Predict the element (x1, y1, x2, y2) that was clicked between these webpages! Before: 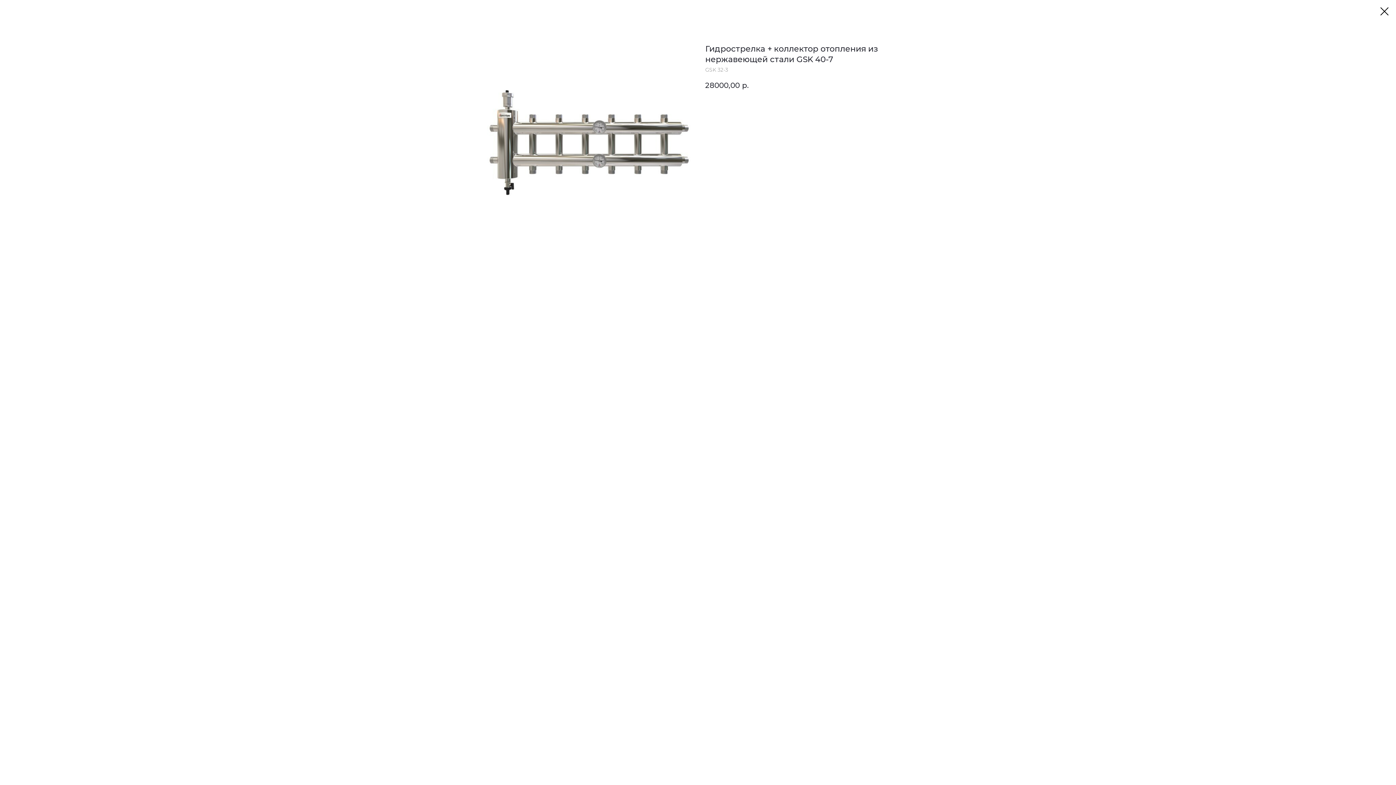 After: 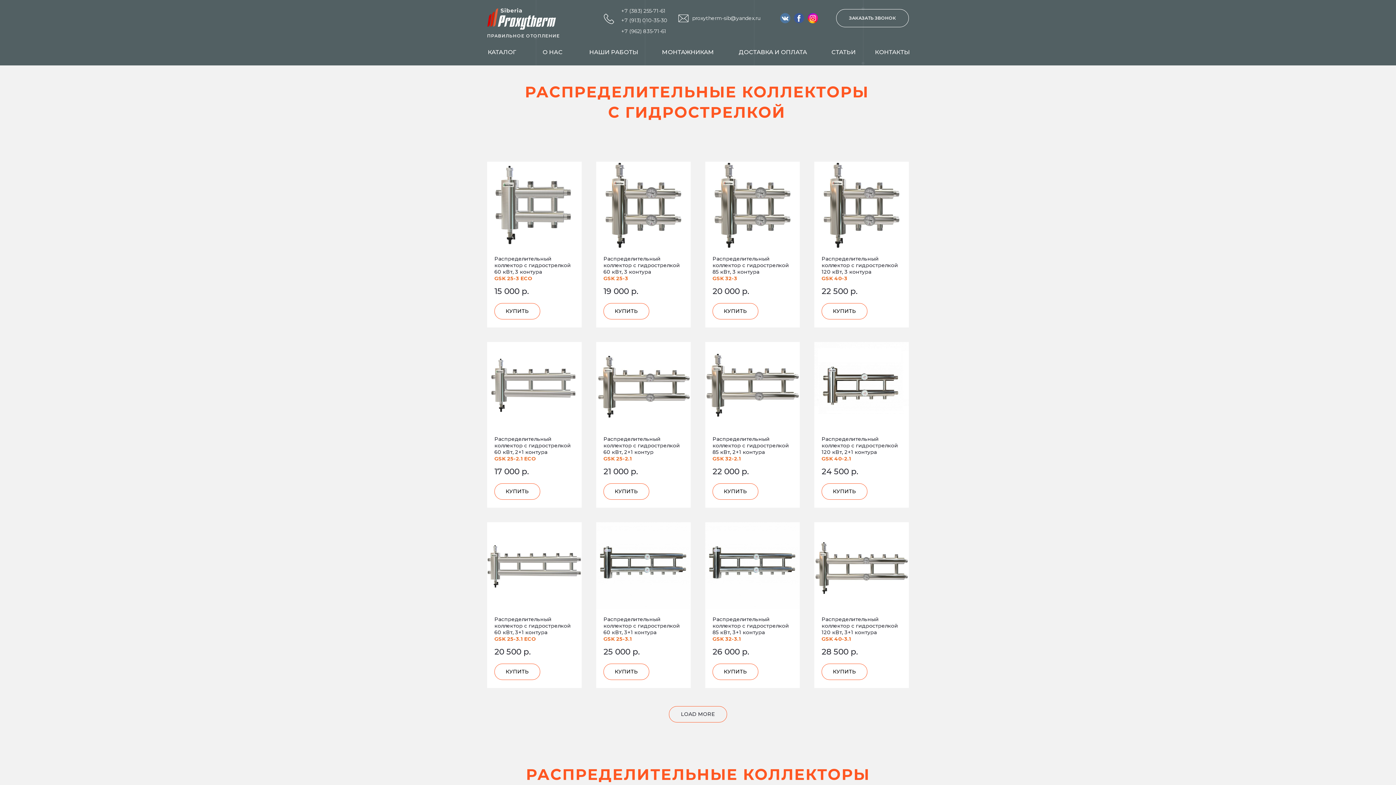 Action: bbox: (1380, 7, 1389, 15)